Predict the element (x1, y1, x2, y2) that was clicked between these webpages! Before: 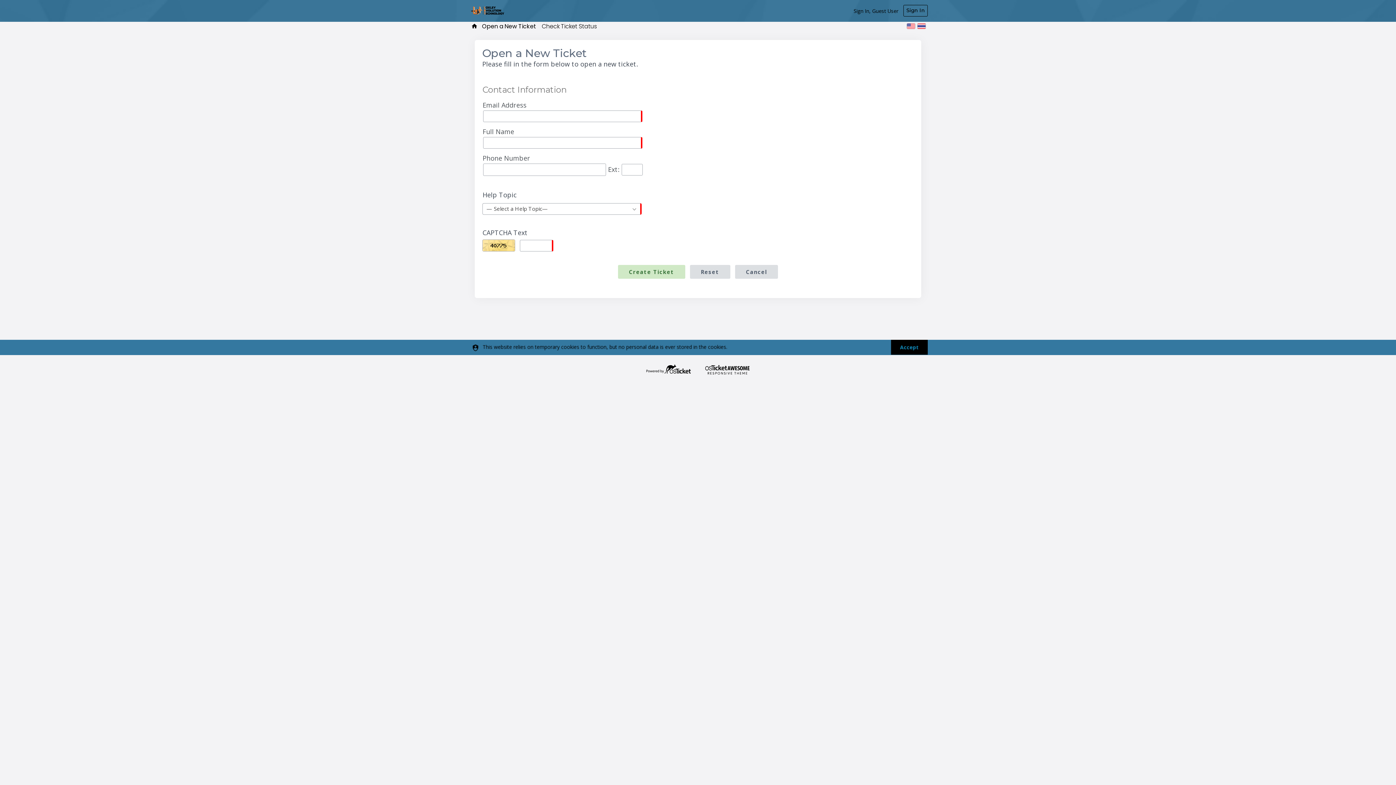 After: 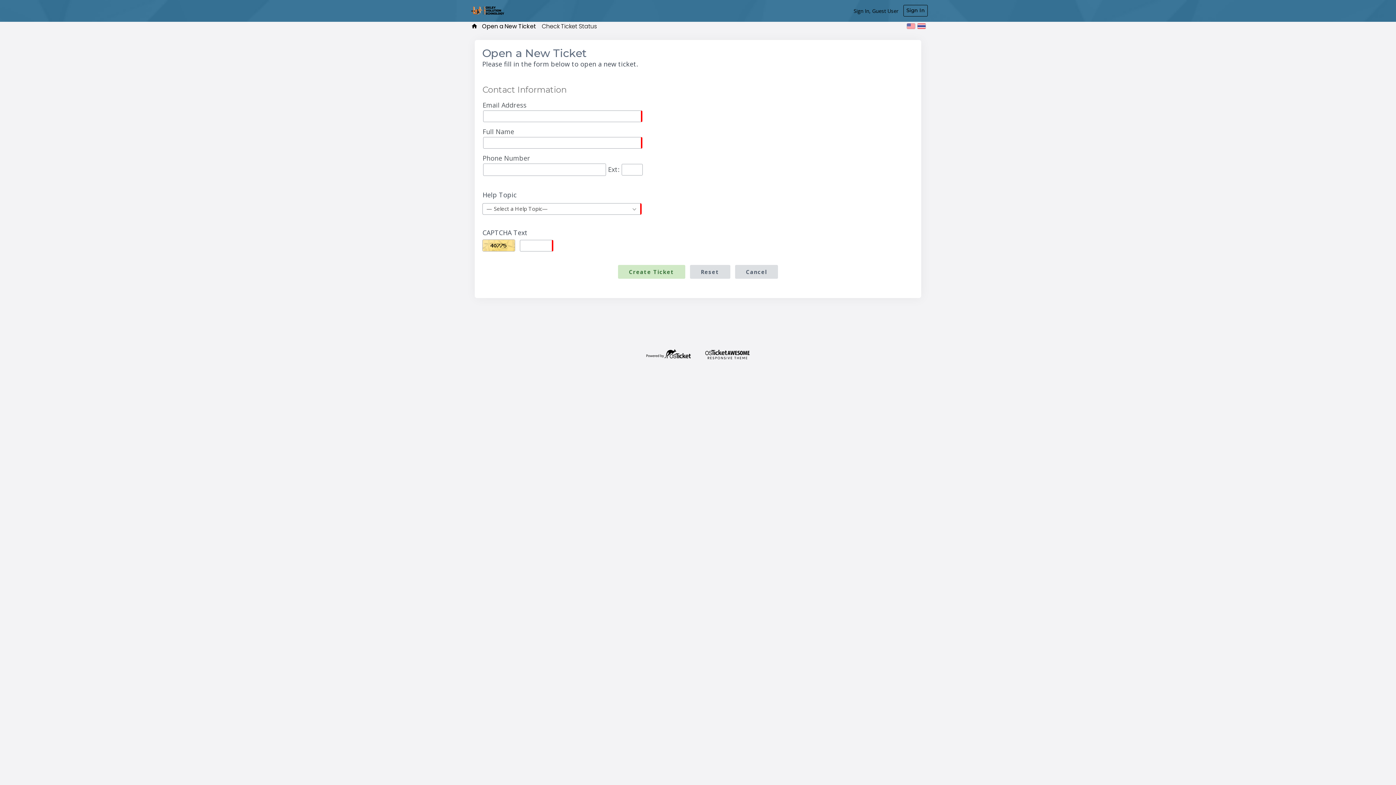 Action: label: dismiss bbox: (891, 340, 928, 355)